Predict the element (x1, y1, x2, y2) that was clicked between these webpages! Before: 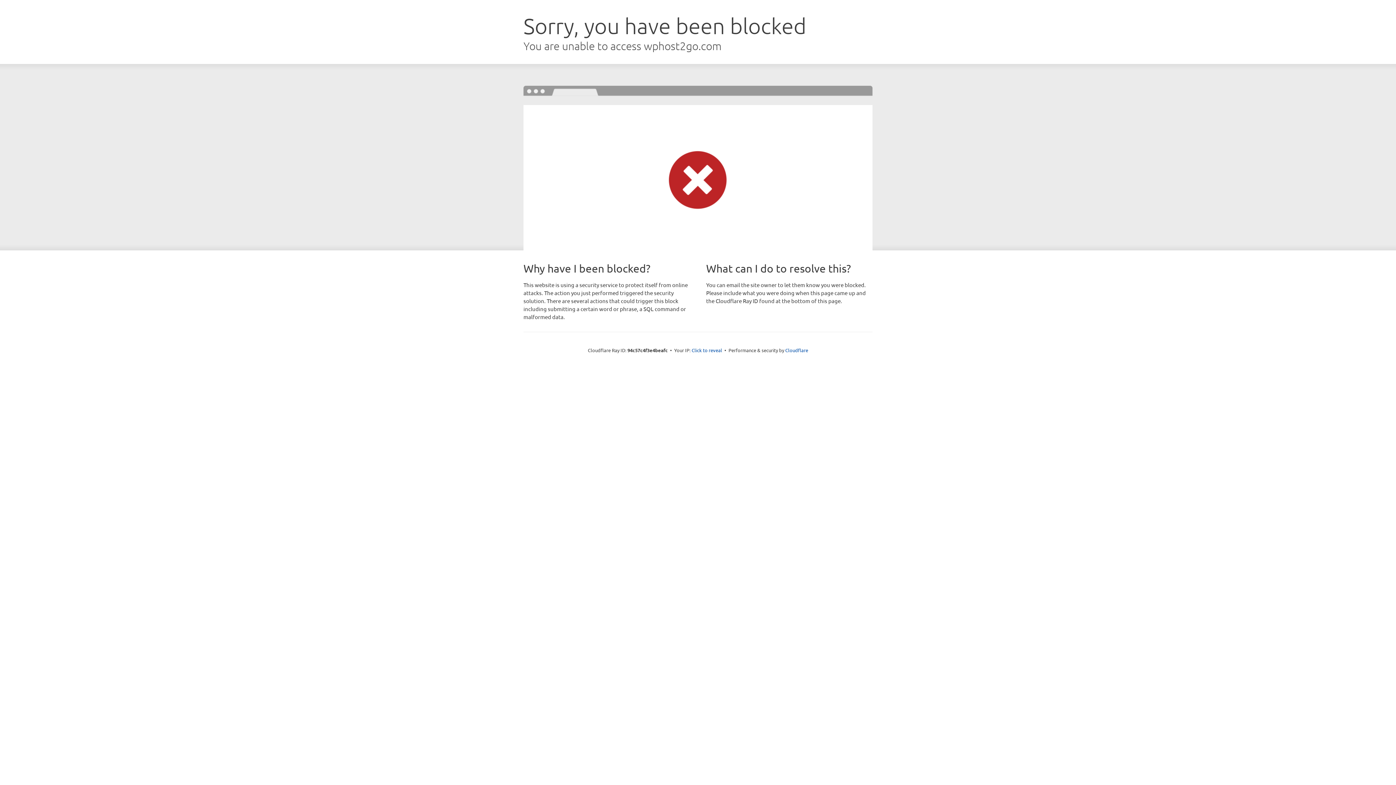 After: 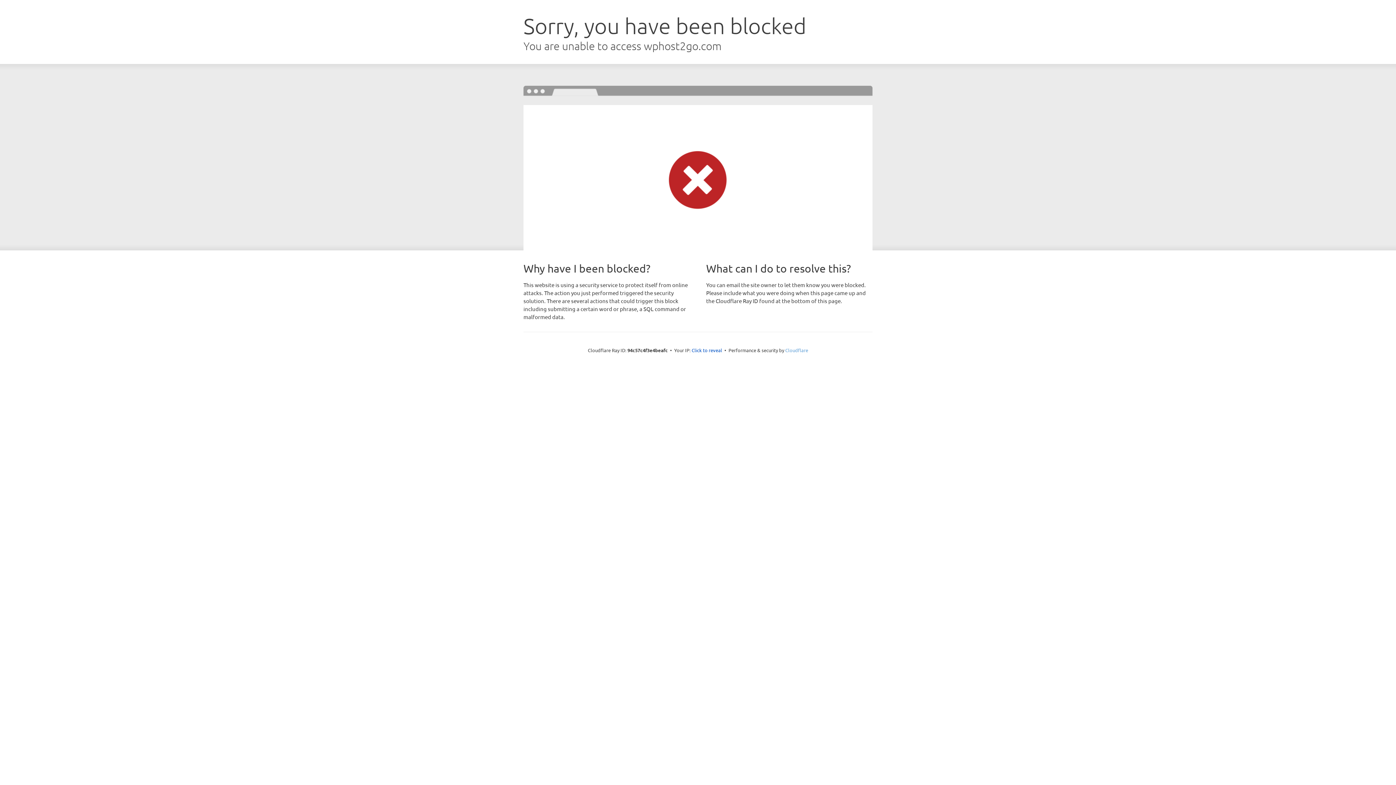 Action: label: Cloudflare bbox: (785, 347, 808, 353)